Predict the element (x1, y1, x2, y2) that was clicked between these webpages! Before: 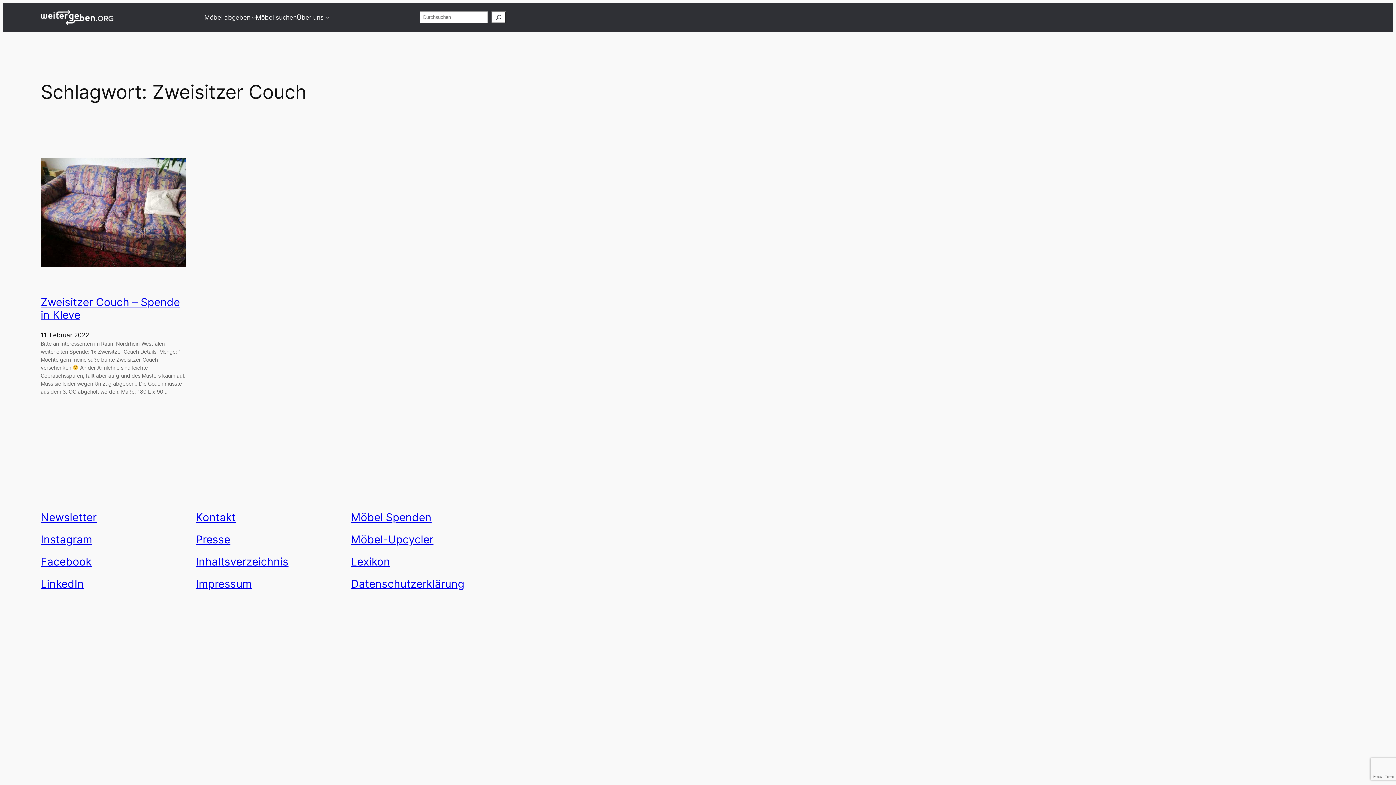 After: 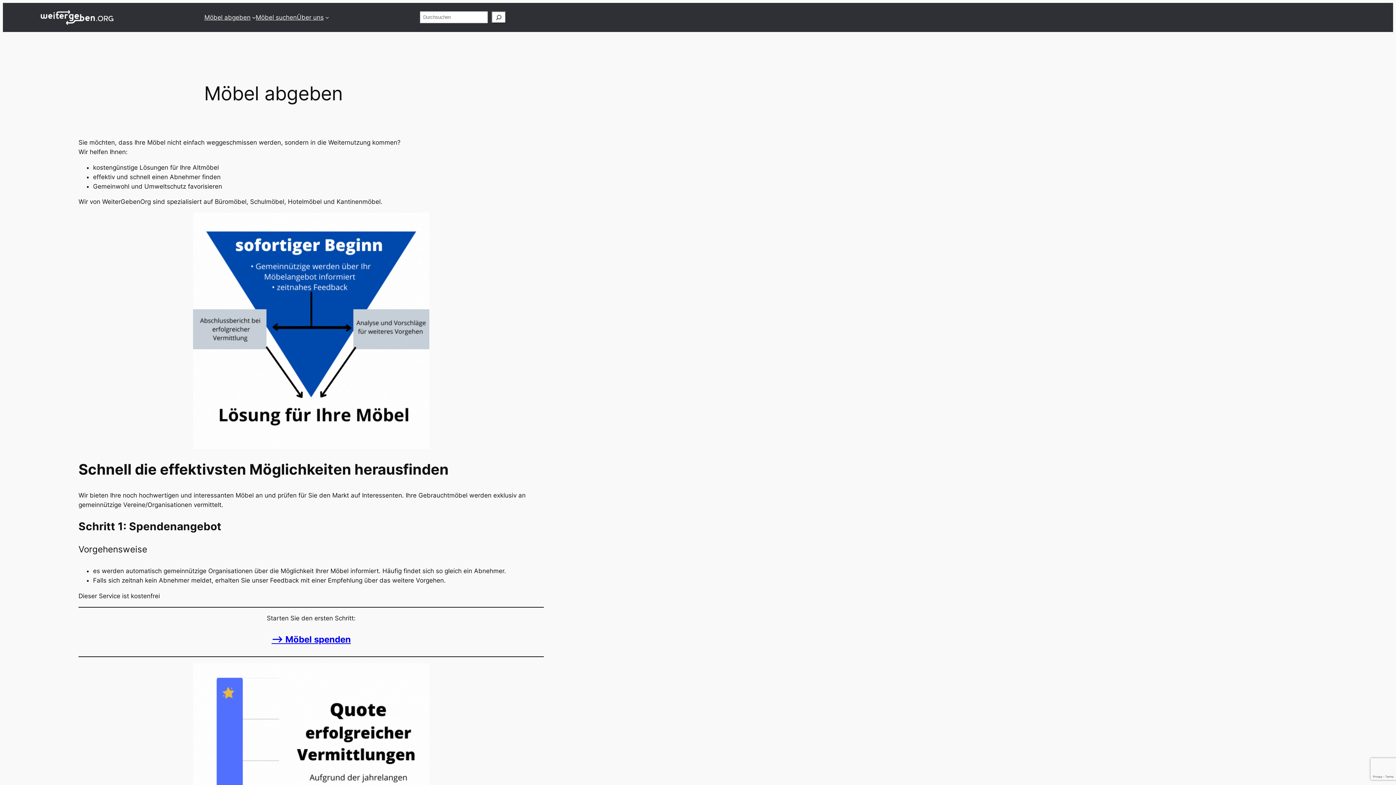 Action: label: Möbel abgeben bbox: (204, 12, 250, 22)